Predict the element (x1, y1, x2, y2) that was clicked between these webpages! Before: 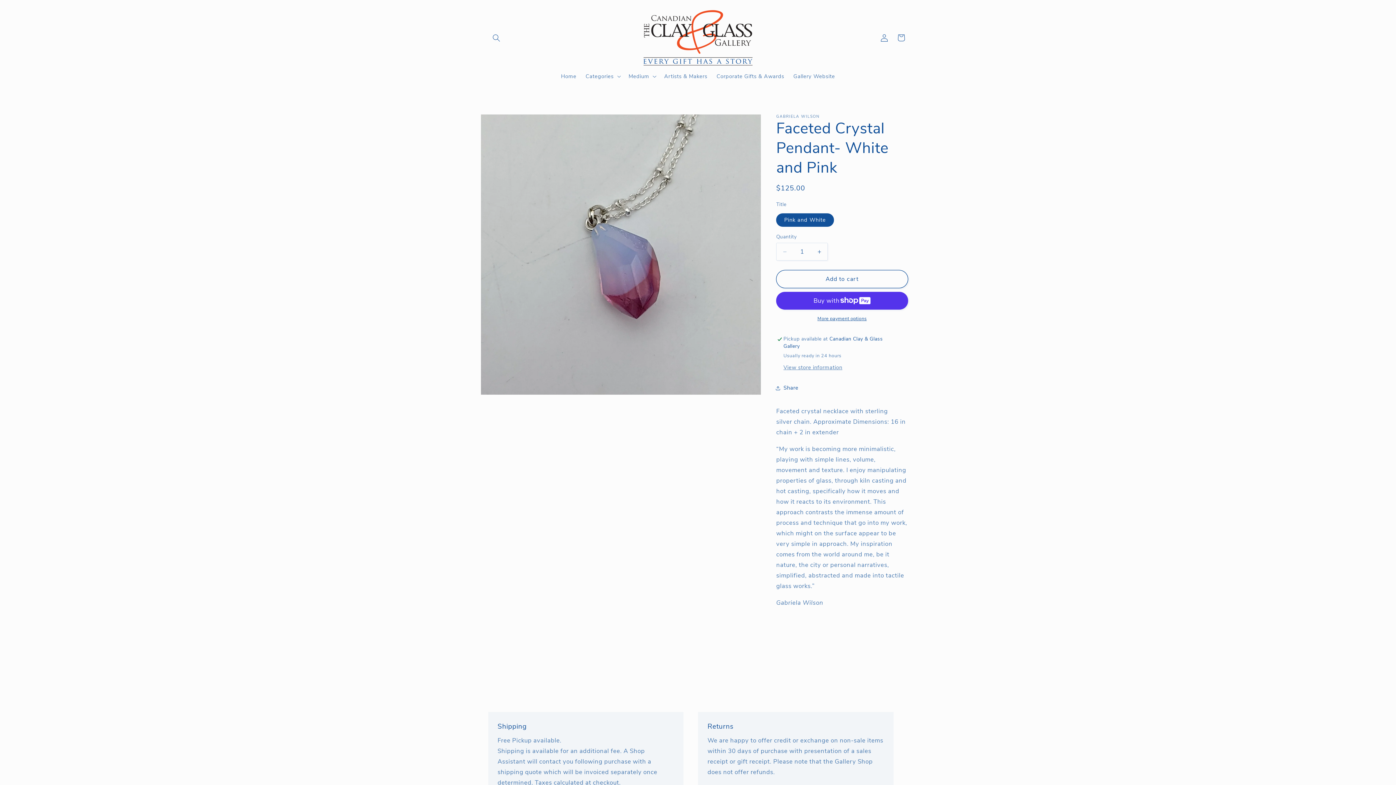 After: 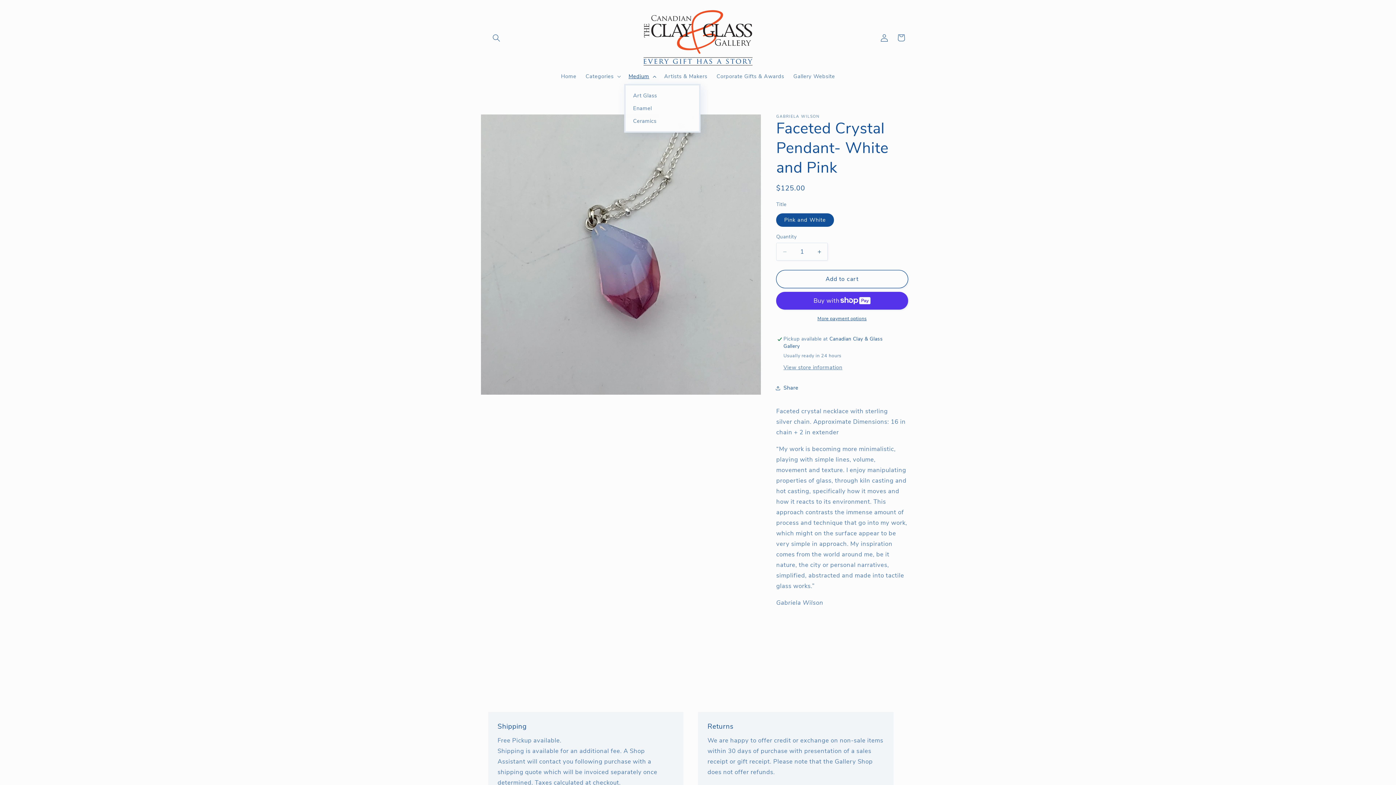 Action: bbox: (624, 68, 659, 84) label: Medium